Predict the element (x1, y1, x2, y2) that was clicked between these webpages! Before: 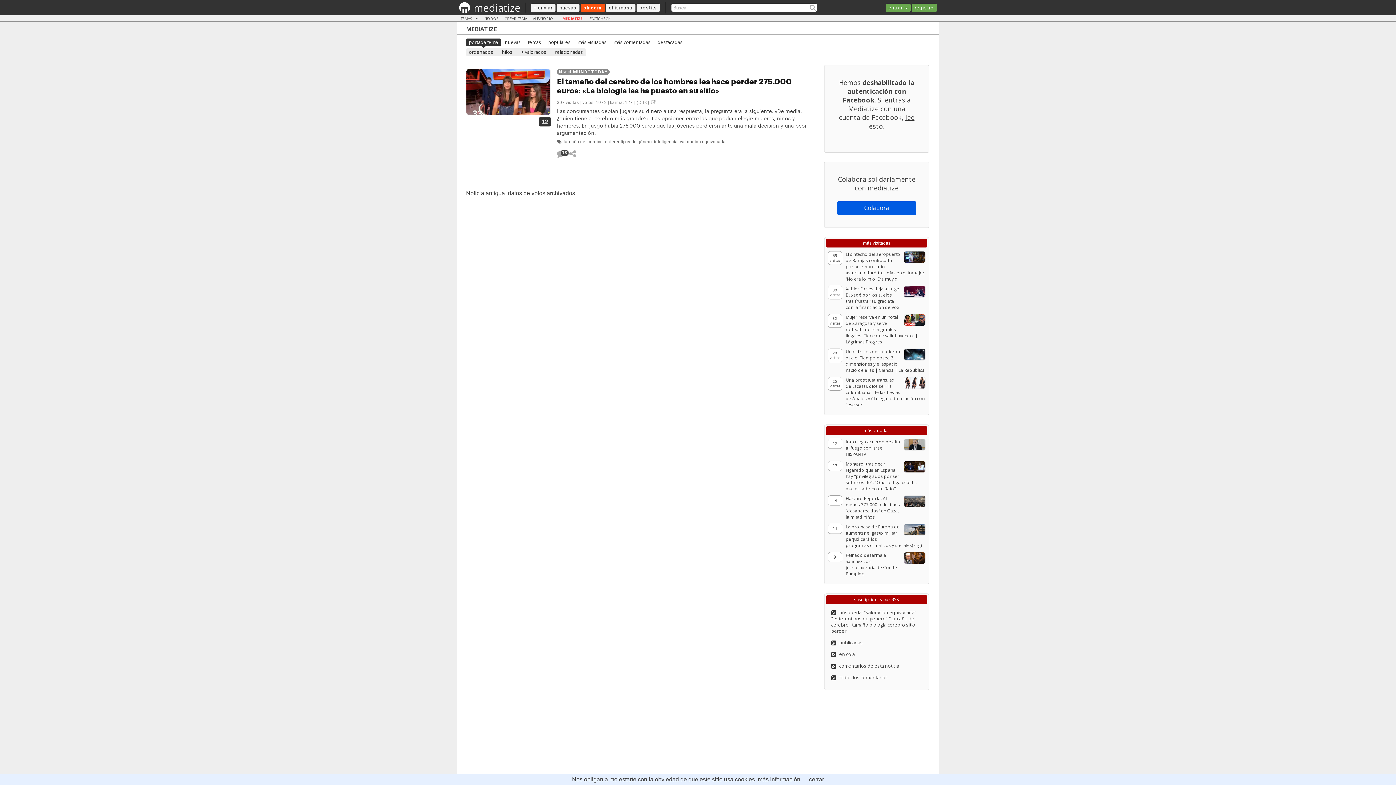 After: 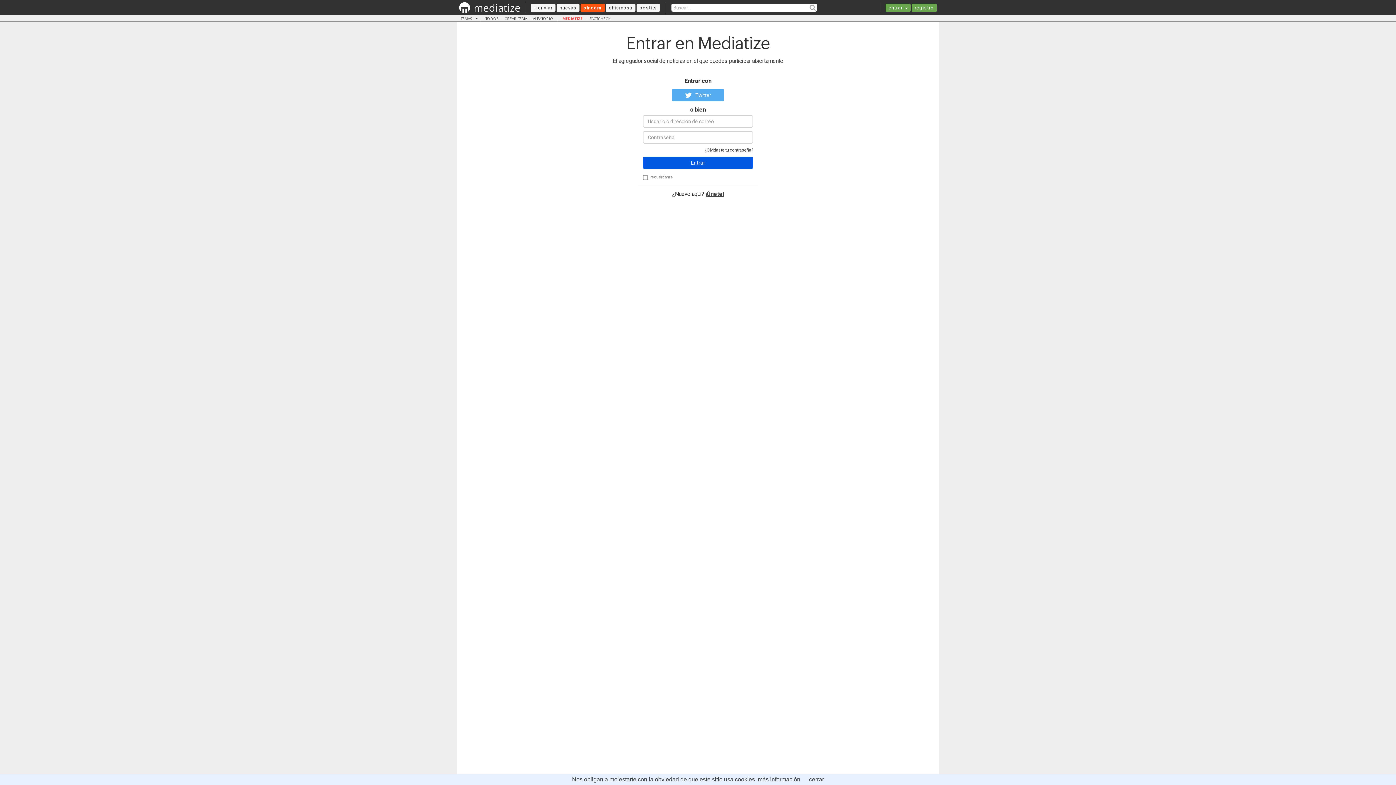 Action: bbox: (504, 16, 527, 21) label: CREAR TEMA